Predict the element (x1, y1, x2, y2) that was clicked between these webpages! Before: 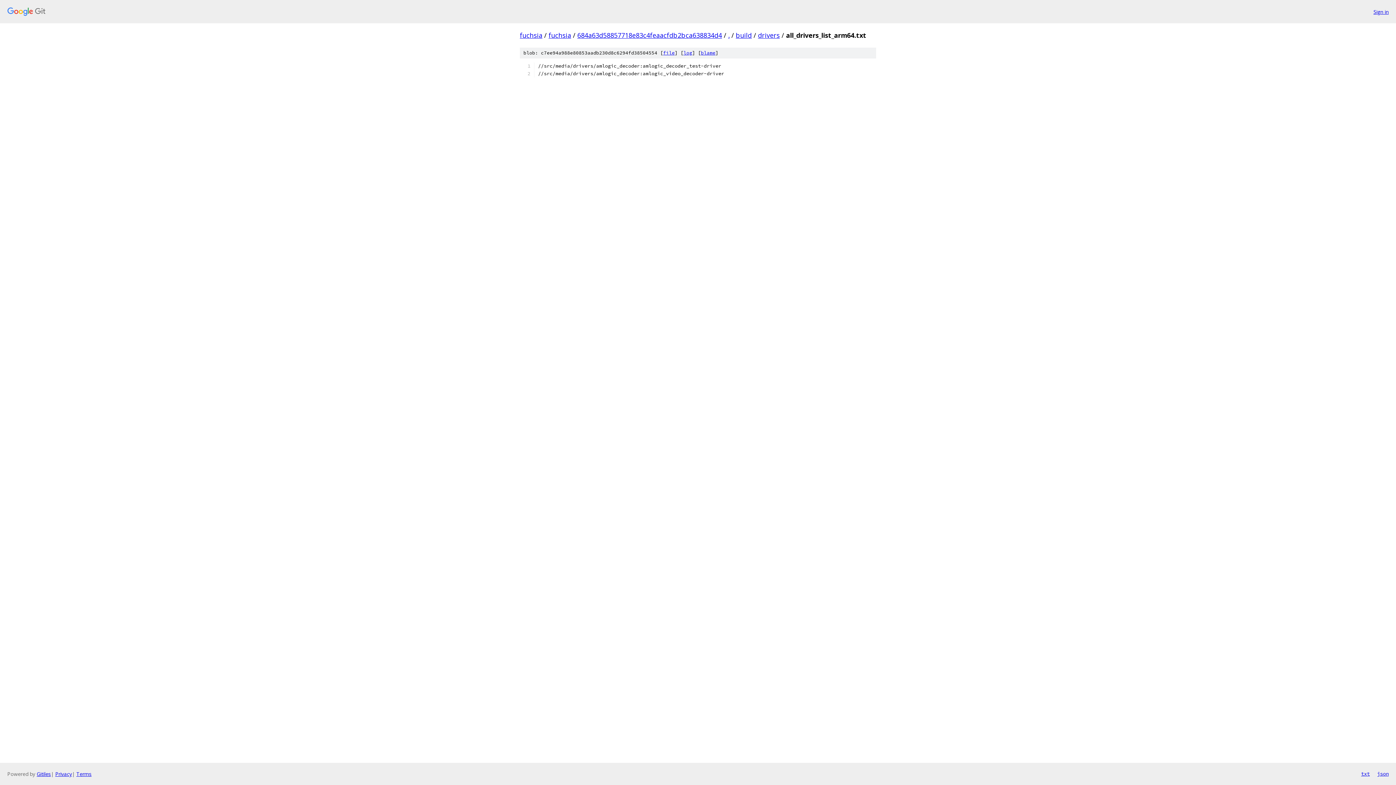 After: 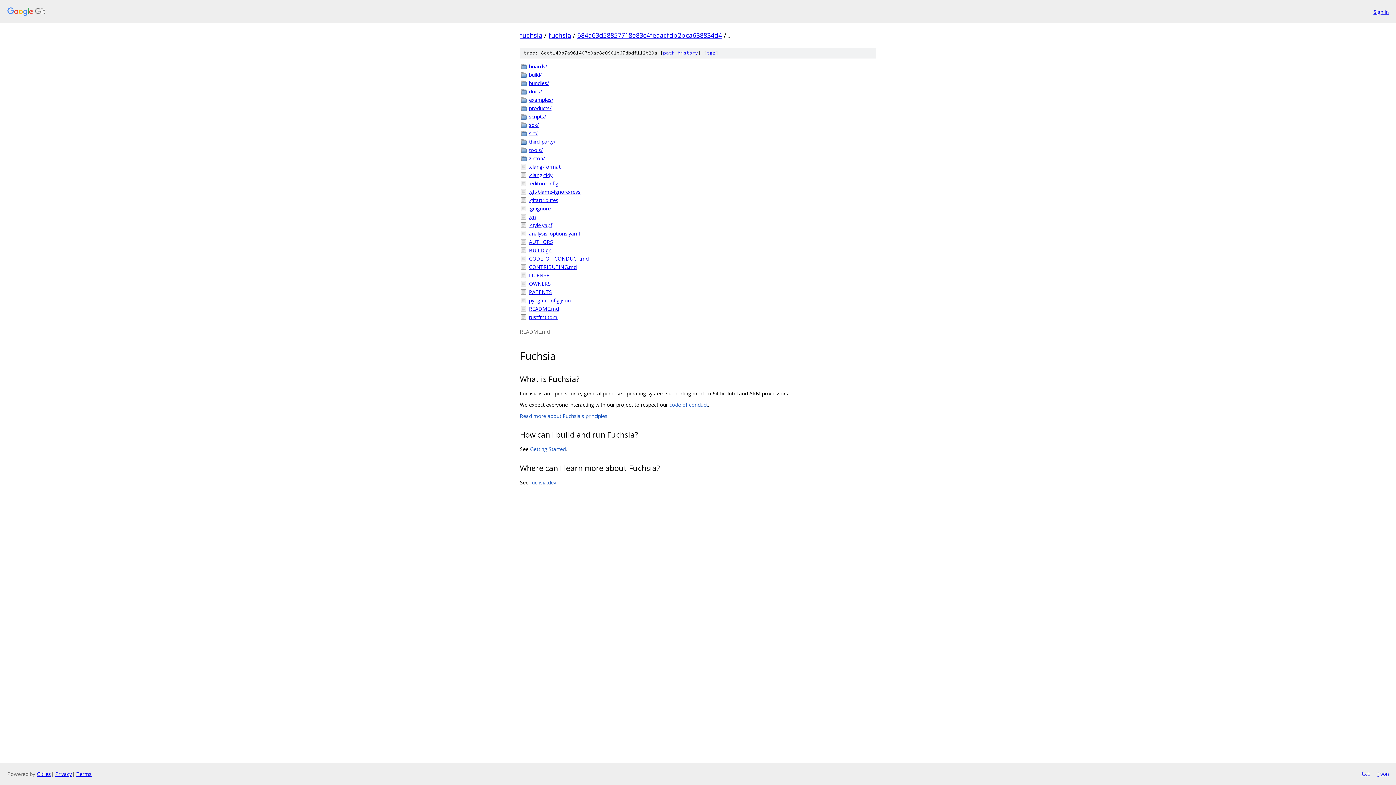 Action: label: . bbox: (728, 30, 729, 39)